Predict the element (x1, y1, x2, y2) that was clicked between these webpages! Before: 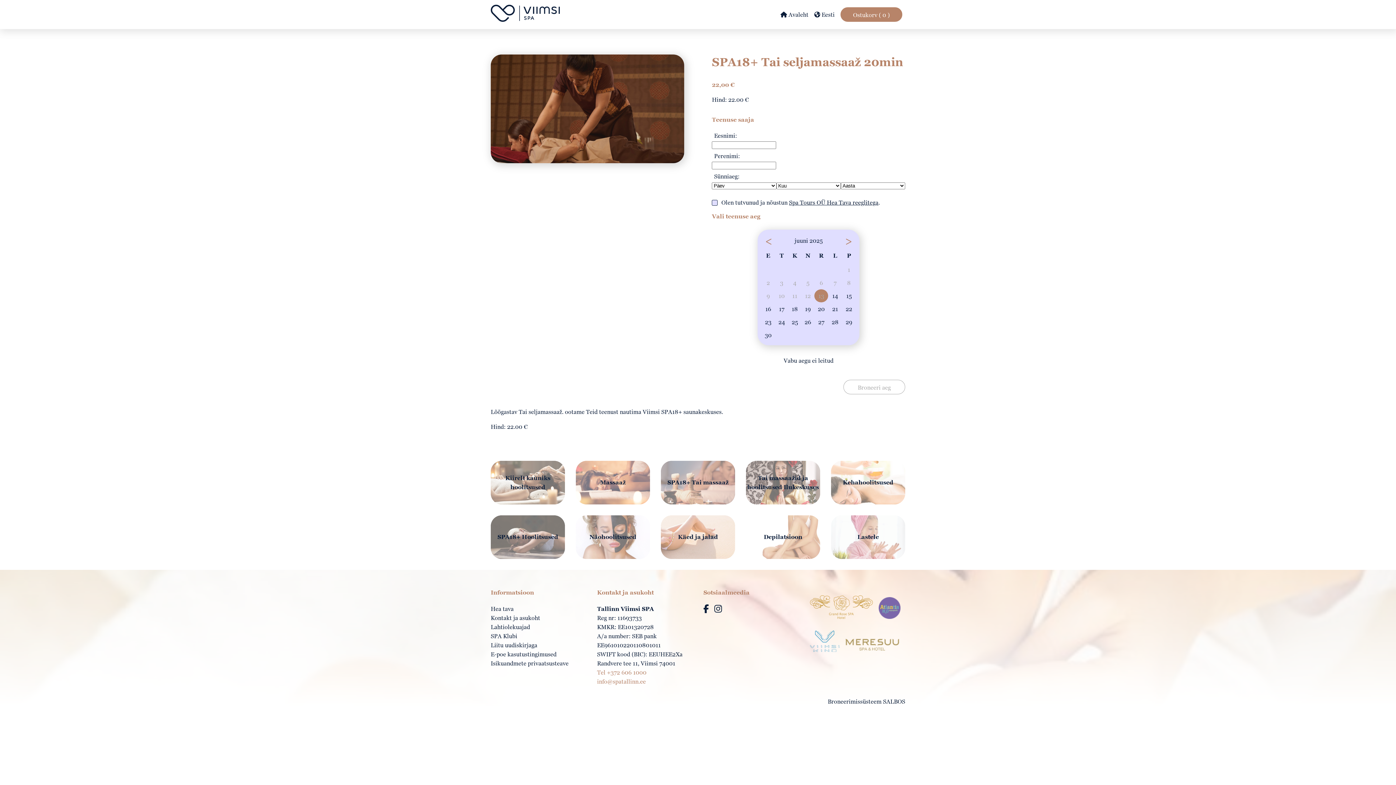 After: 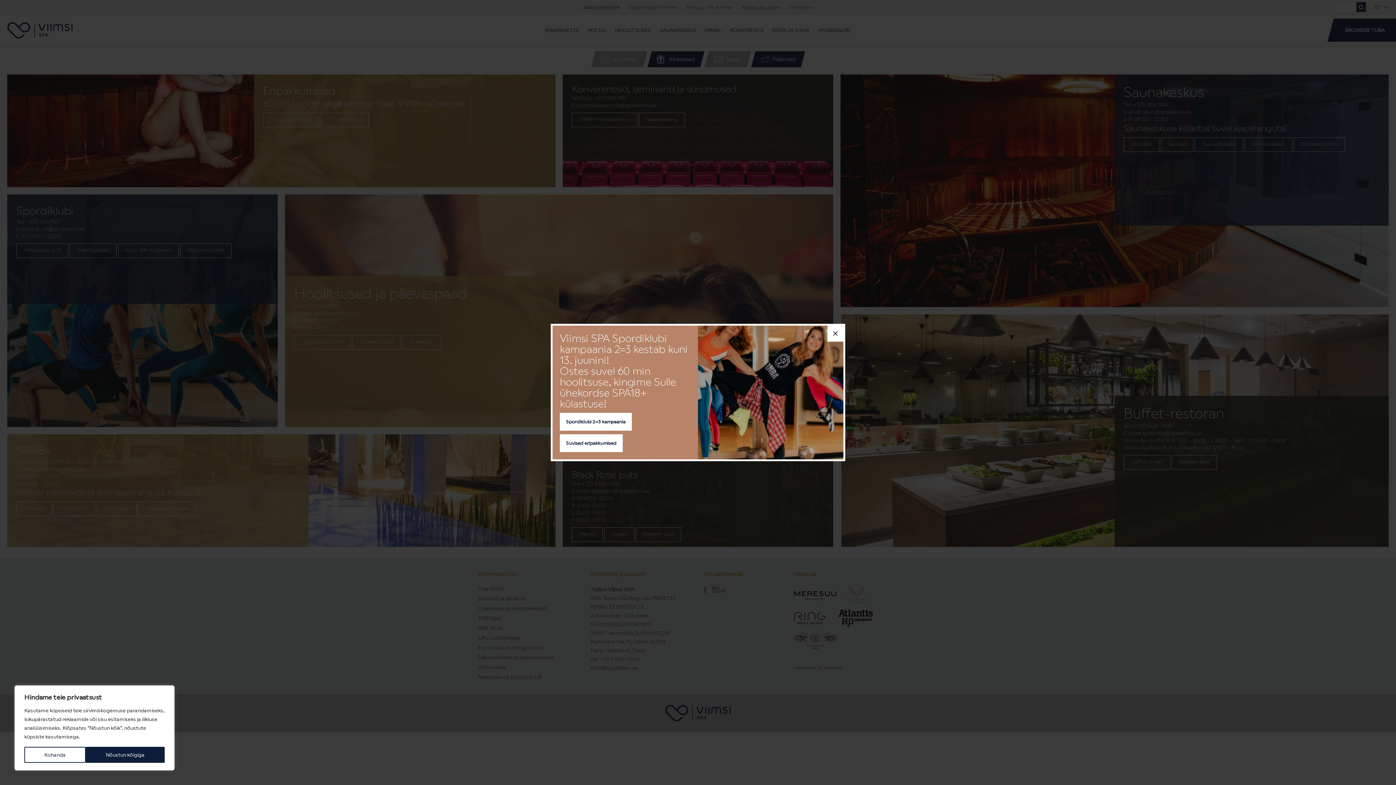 Action: bbox: (490, 4, 560, 24)